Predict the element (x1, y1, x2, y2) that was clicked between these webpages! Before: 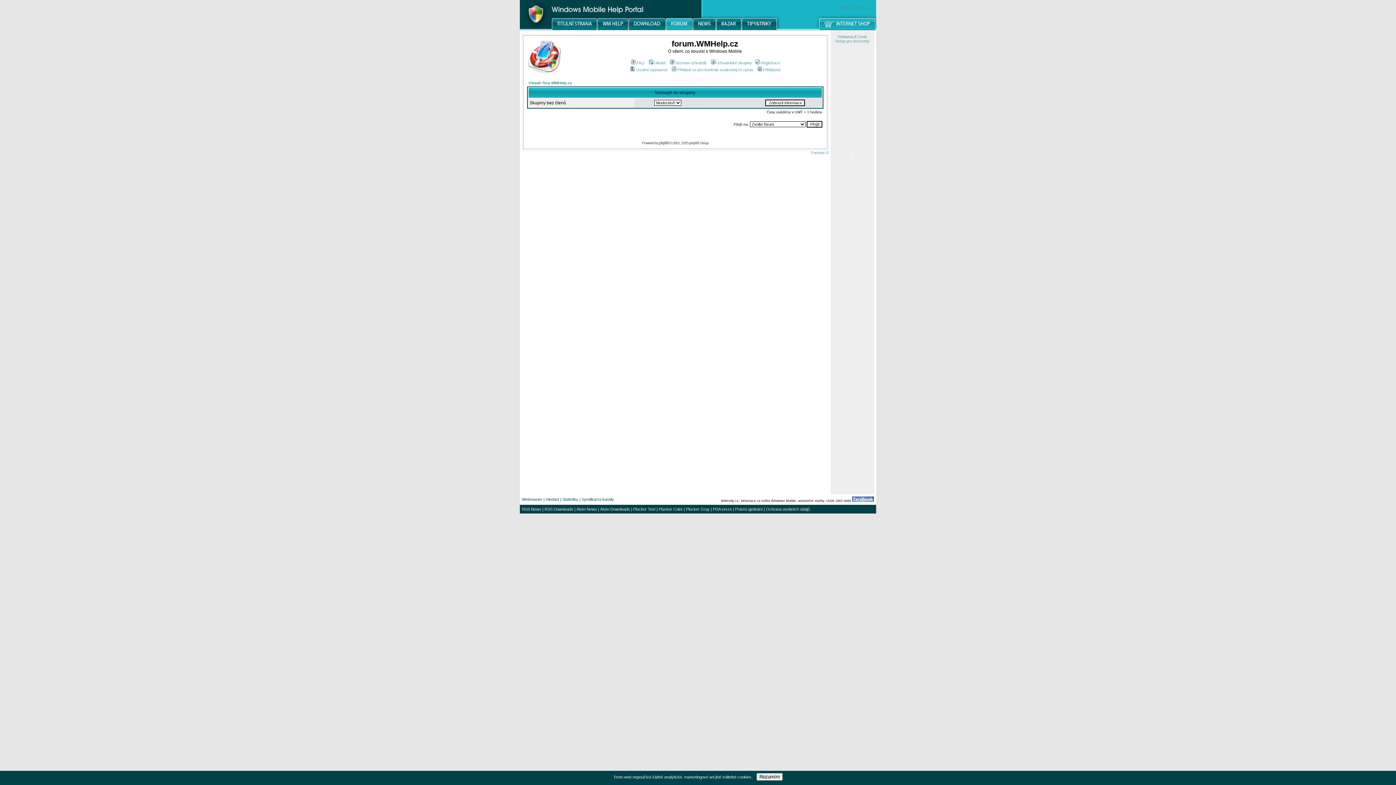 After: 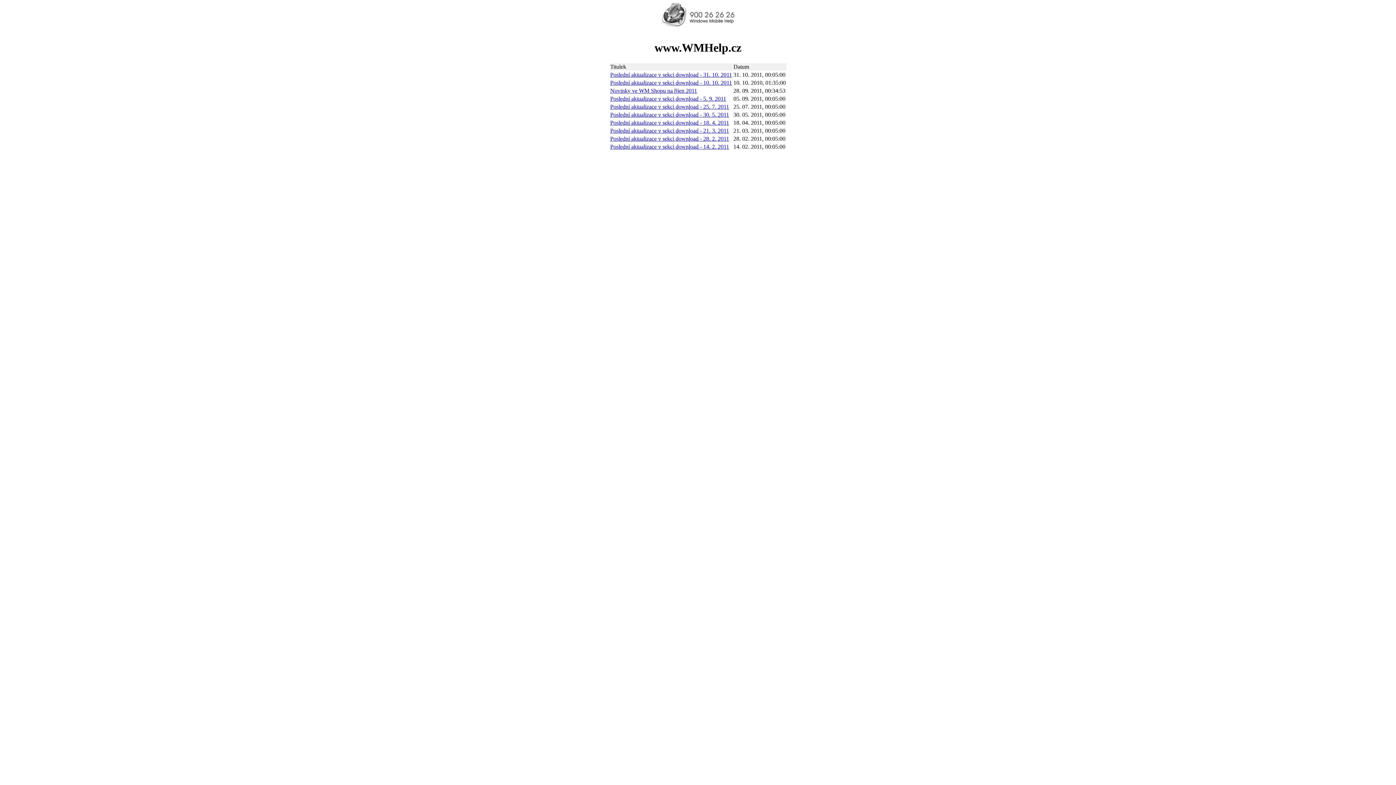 Action: label: PDA verze bbox: (713, 507, 732, 511)